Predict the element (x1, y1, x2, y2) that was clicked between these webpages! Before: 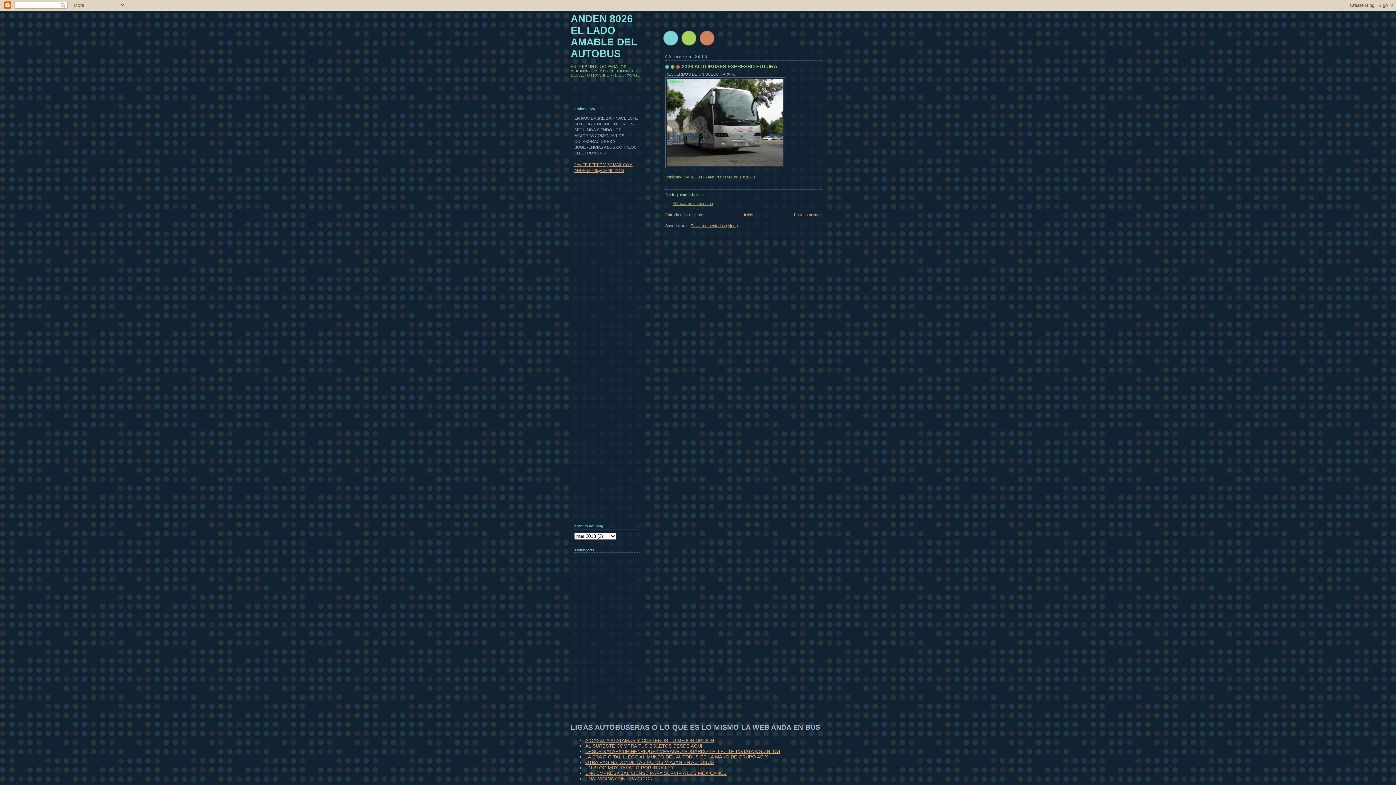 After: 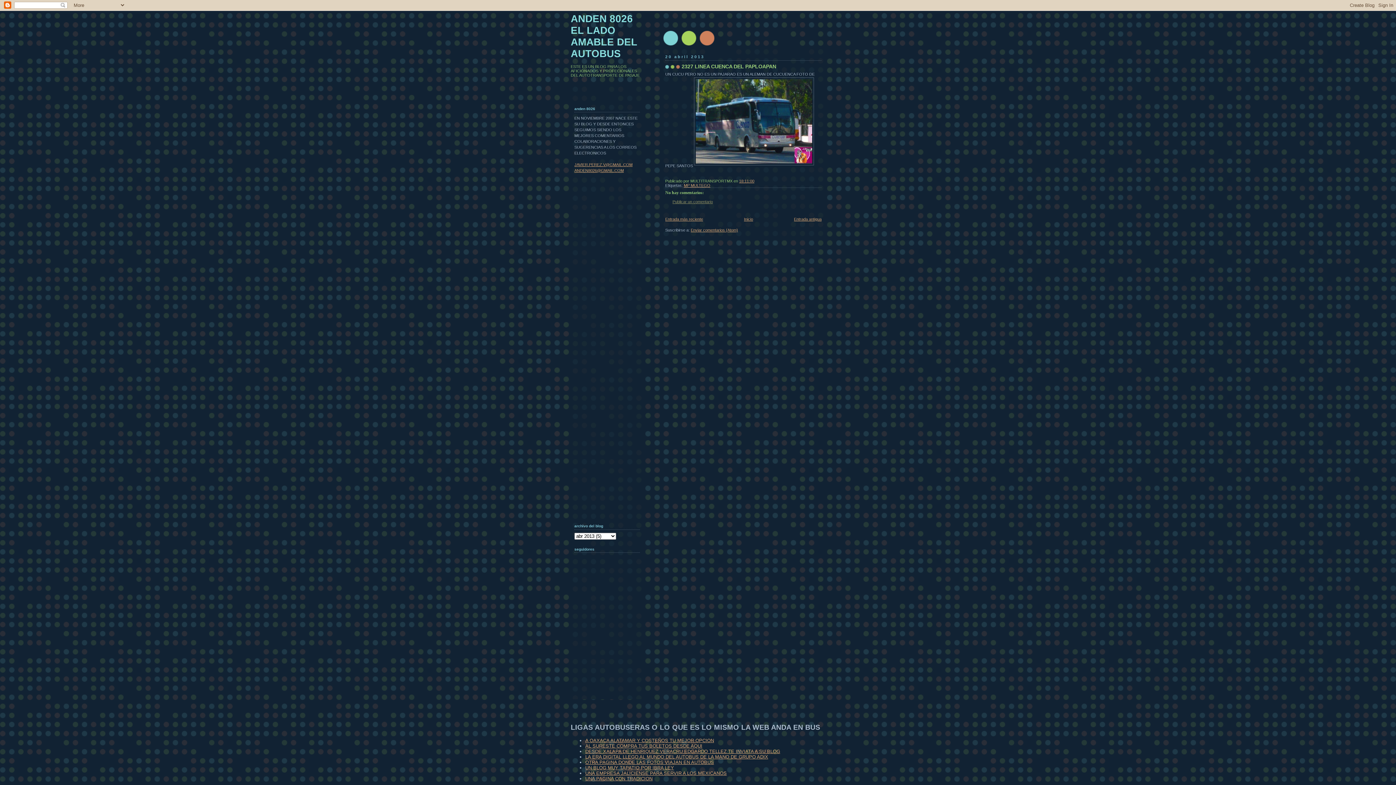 Action: bbox: (665, 212, 703, 217) label: Entrada más reciente